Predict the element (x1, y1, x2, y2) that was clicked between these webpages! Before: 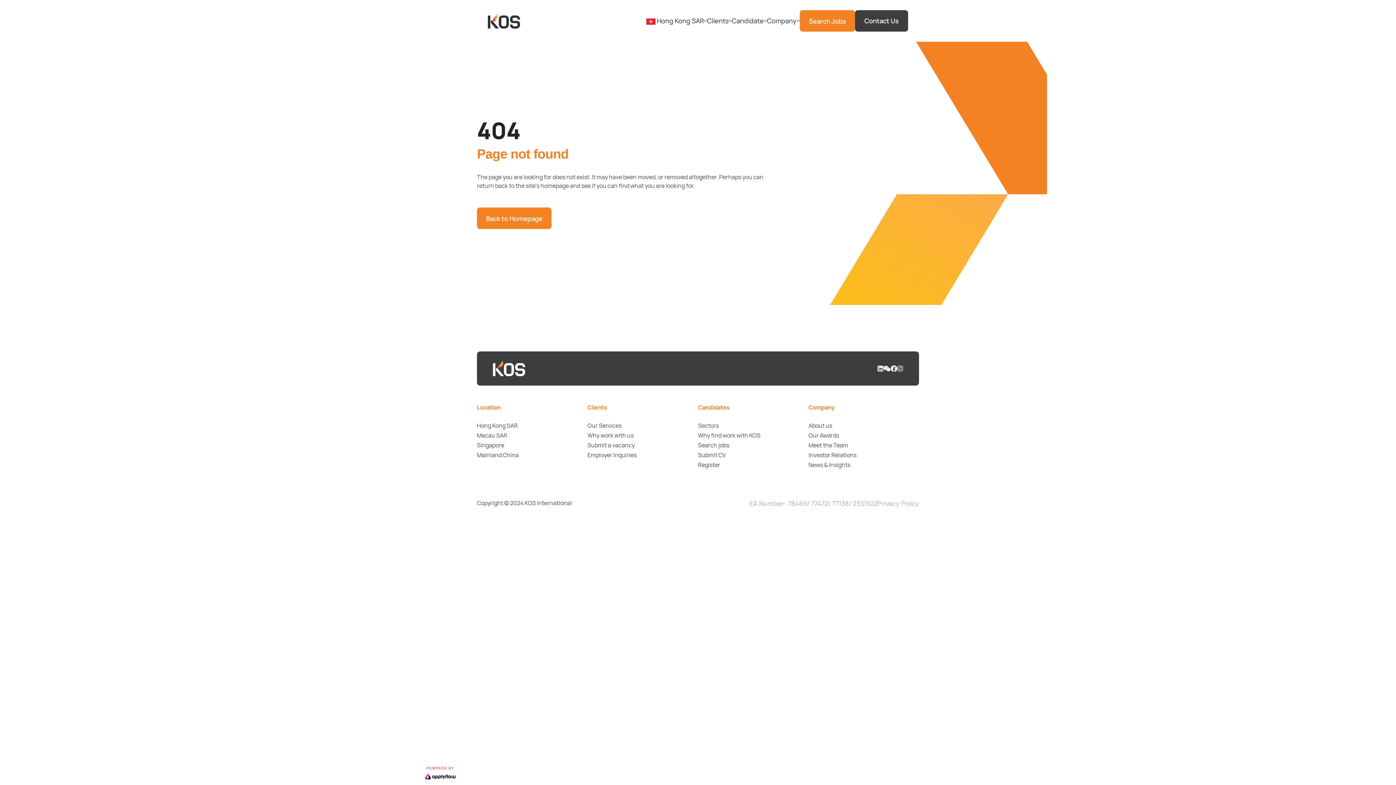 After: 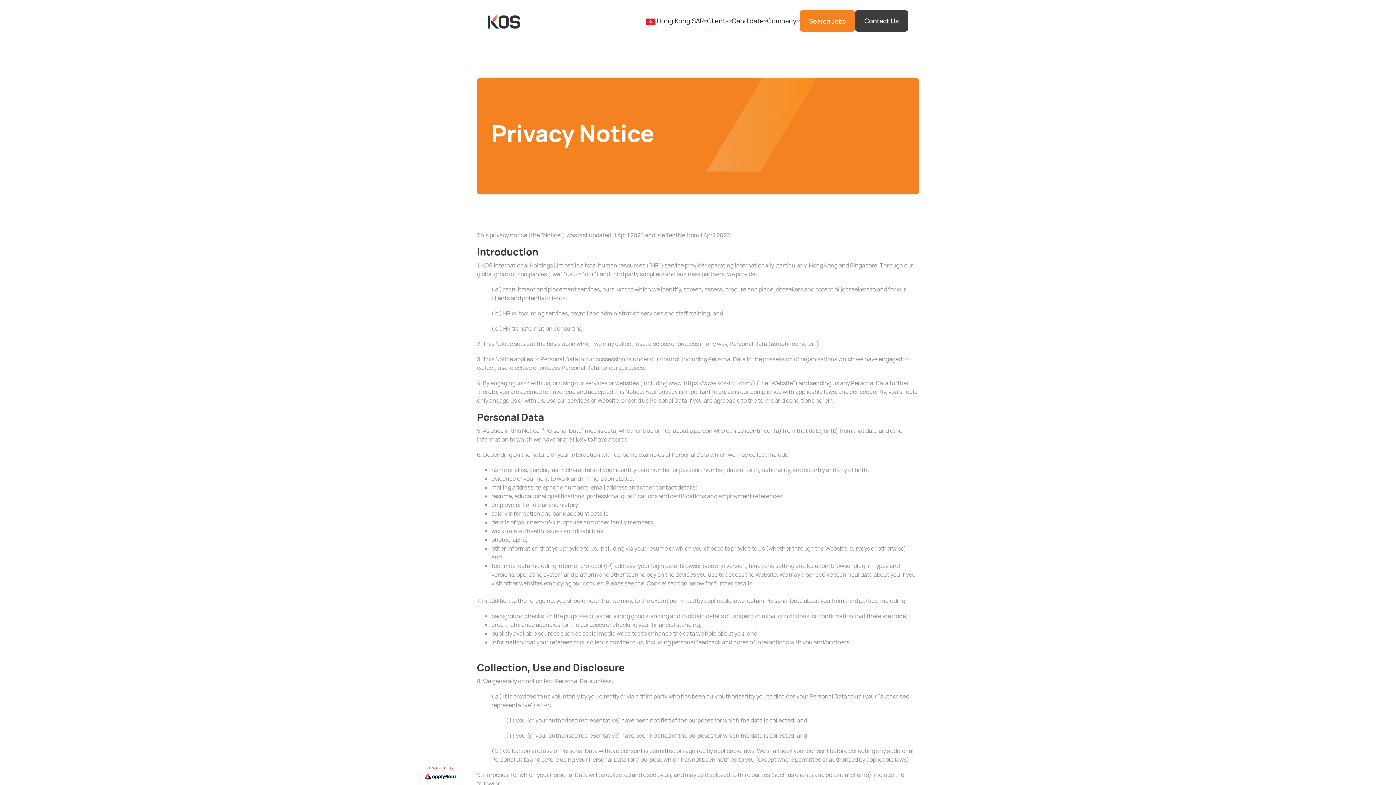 Action: label: Privacy Policy bbox: (877, 499, 919, 508)